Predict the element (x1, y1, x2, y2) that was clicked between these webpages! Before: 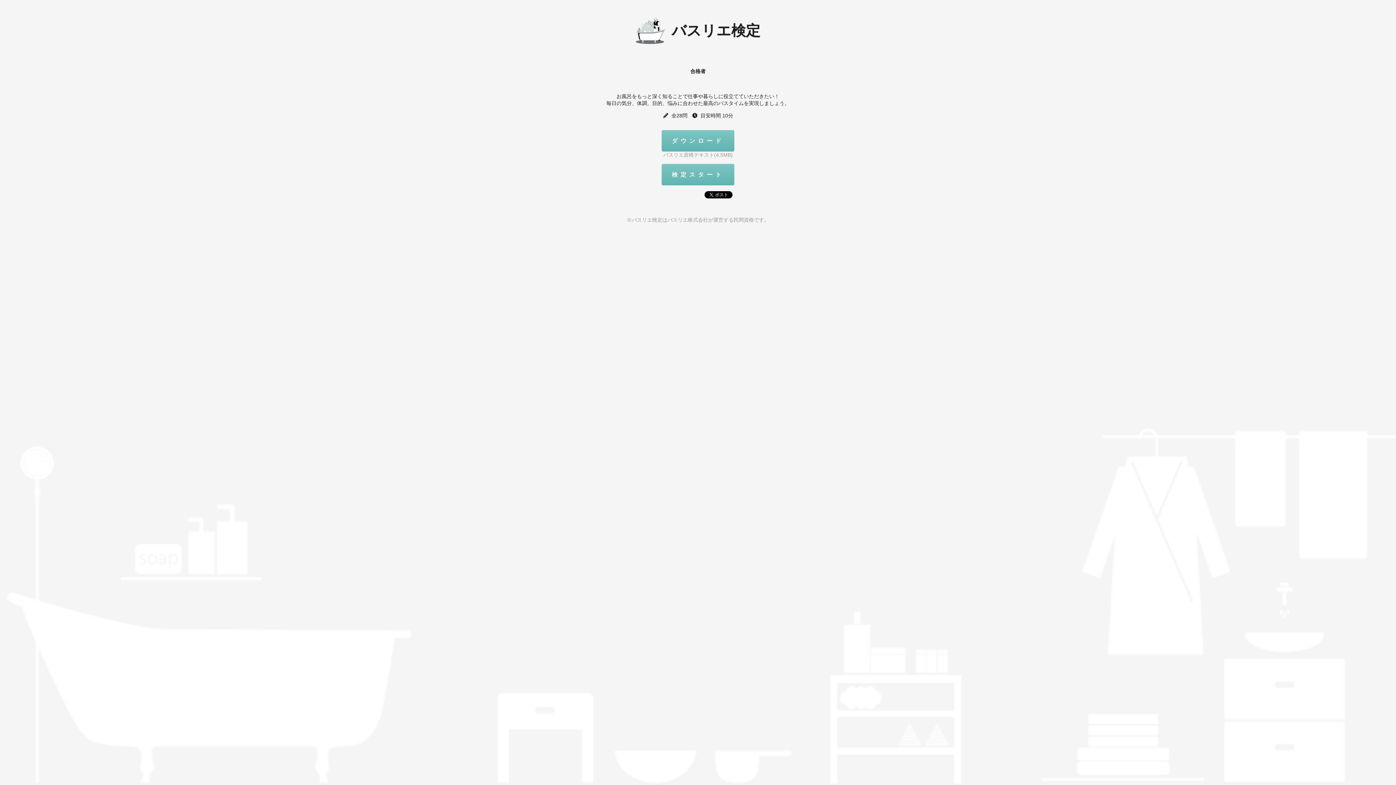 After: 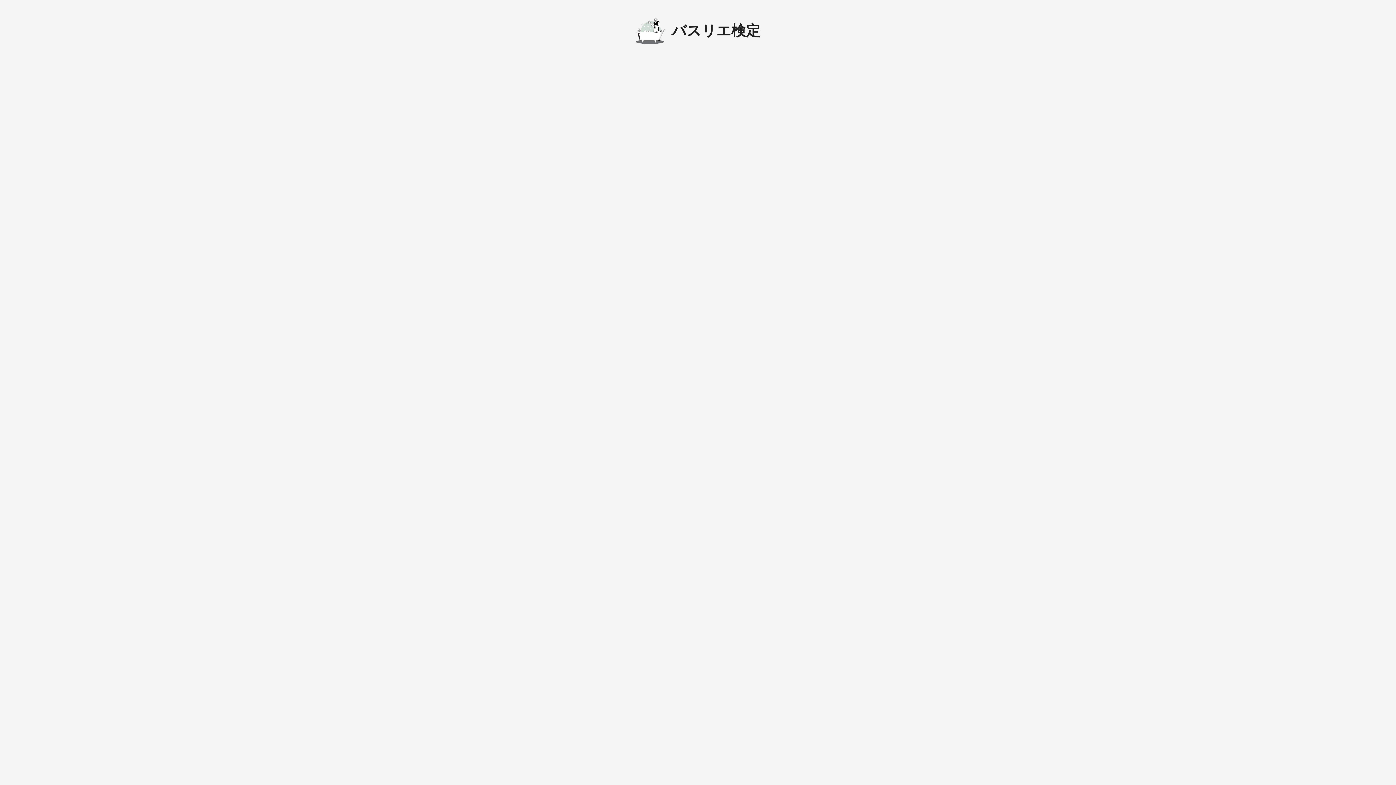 Action: label: 検定スタート bbox: (661, 164, 734, 185)